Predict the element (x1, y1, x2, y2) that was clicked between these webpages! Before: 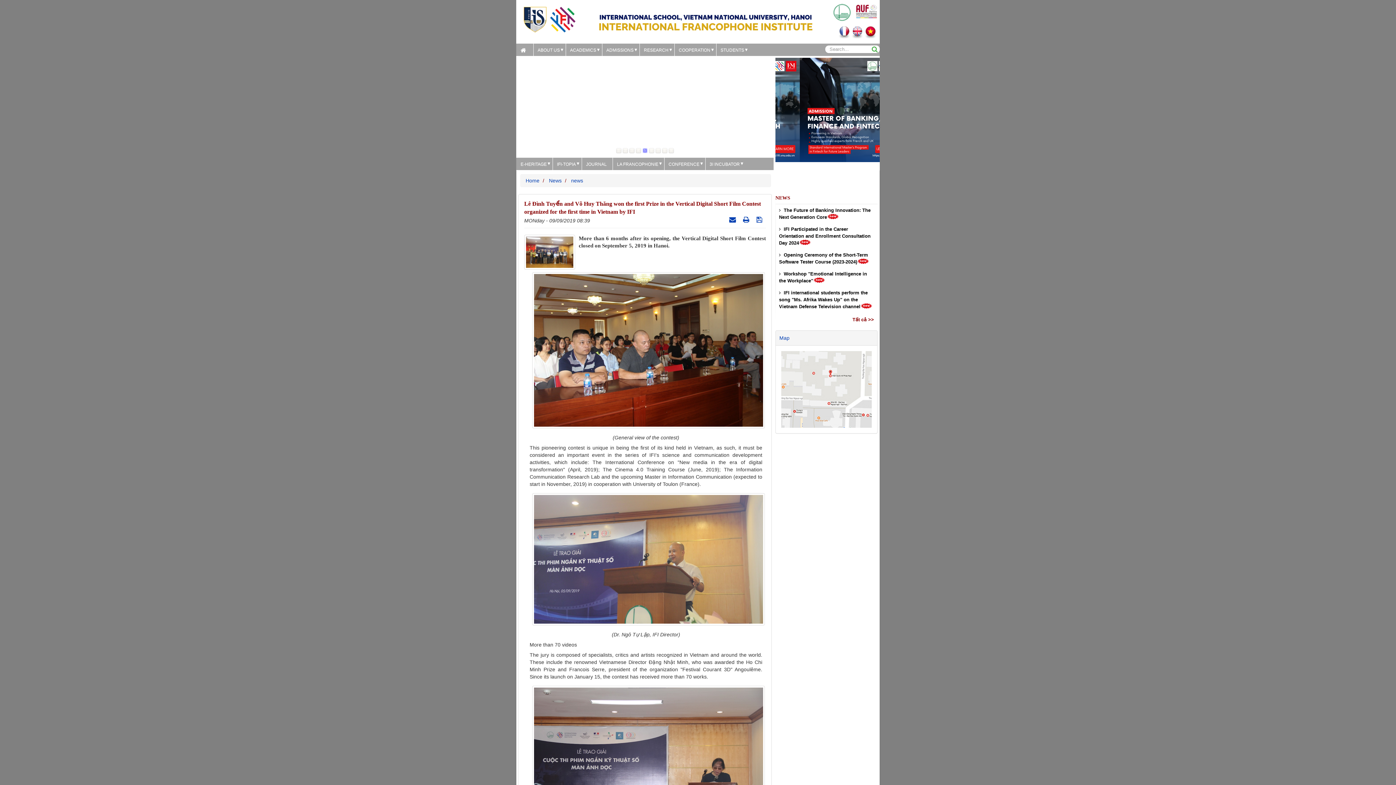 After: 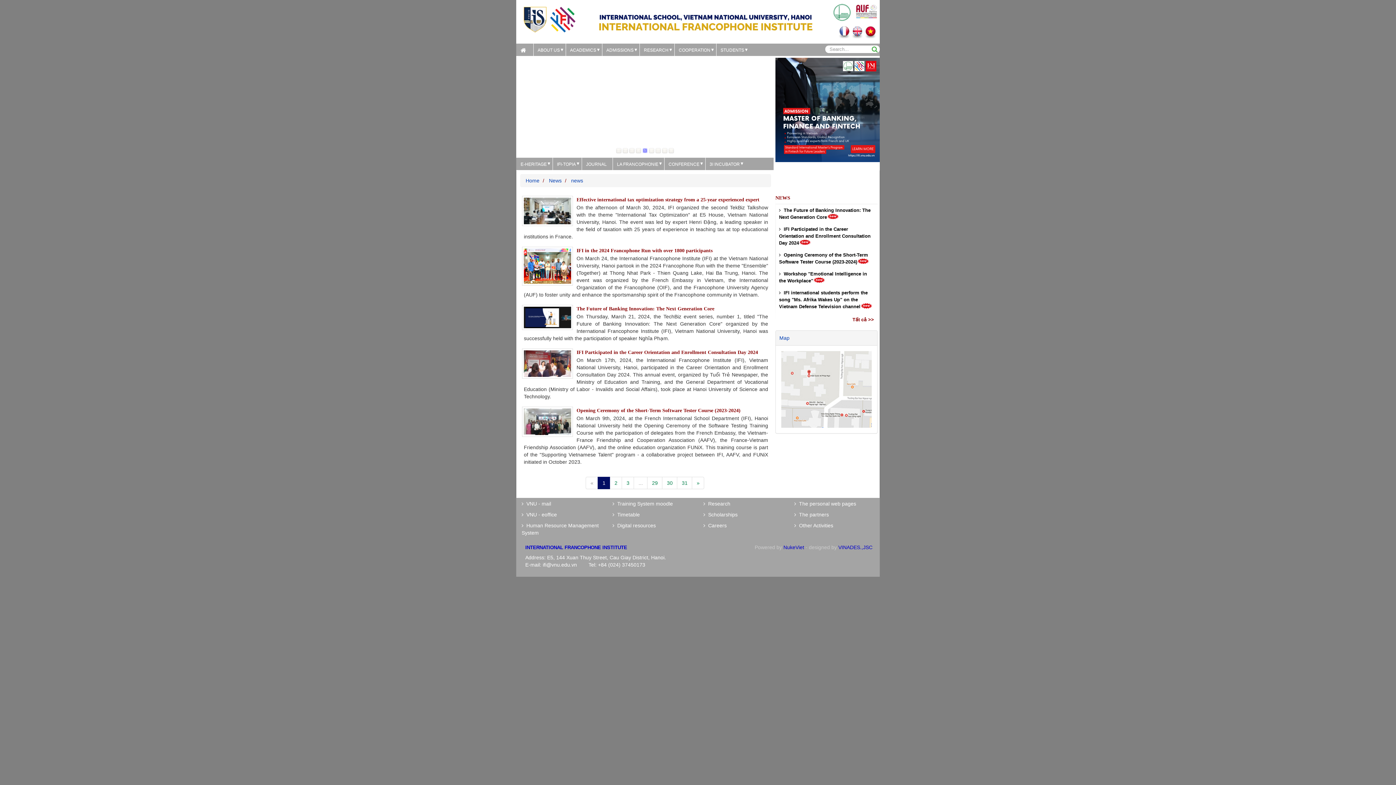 Action: bbox: (852, 316, 874, 322) label: Tất cả >>